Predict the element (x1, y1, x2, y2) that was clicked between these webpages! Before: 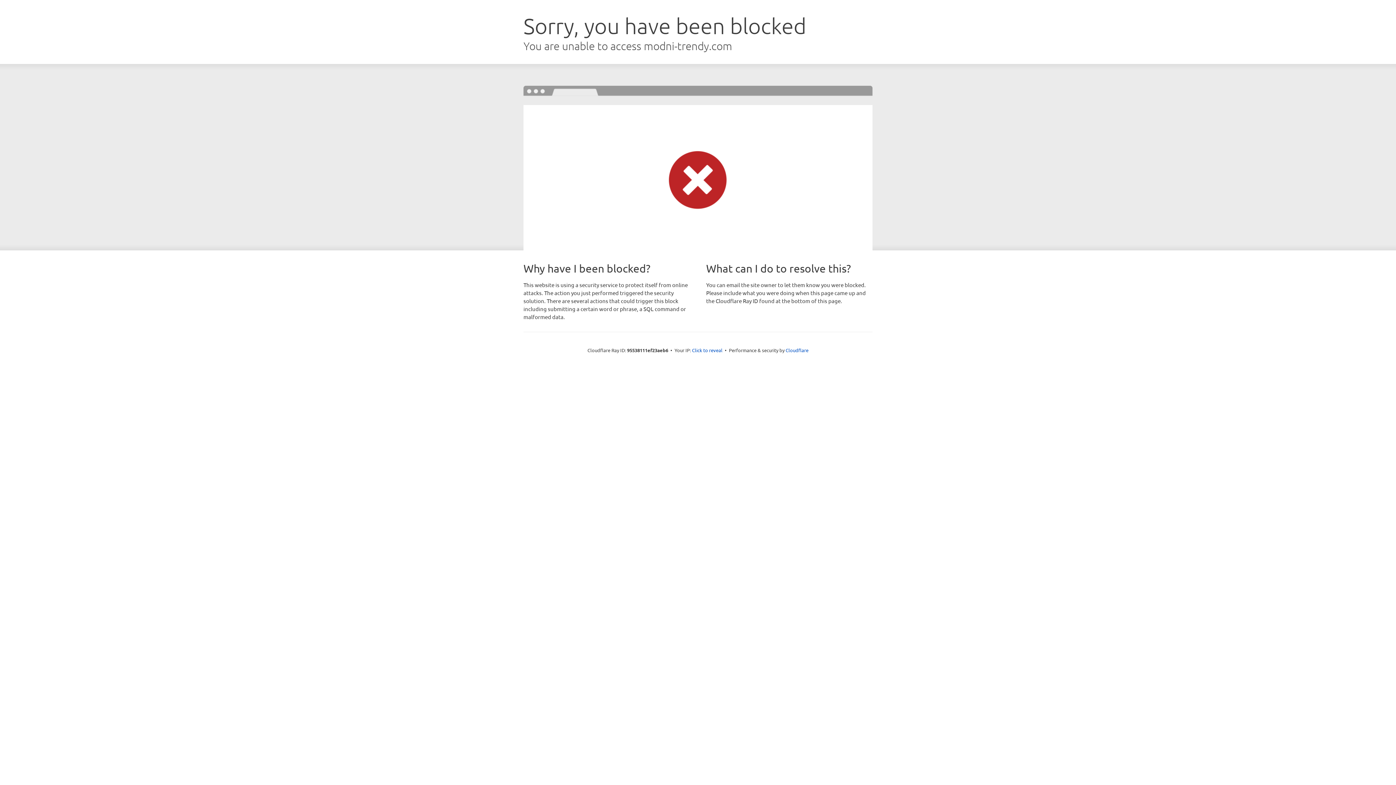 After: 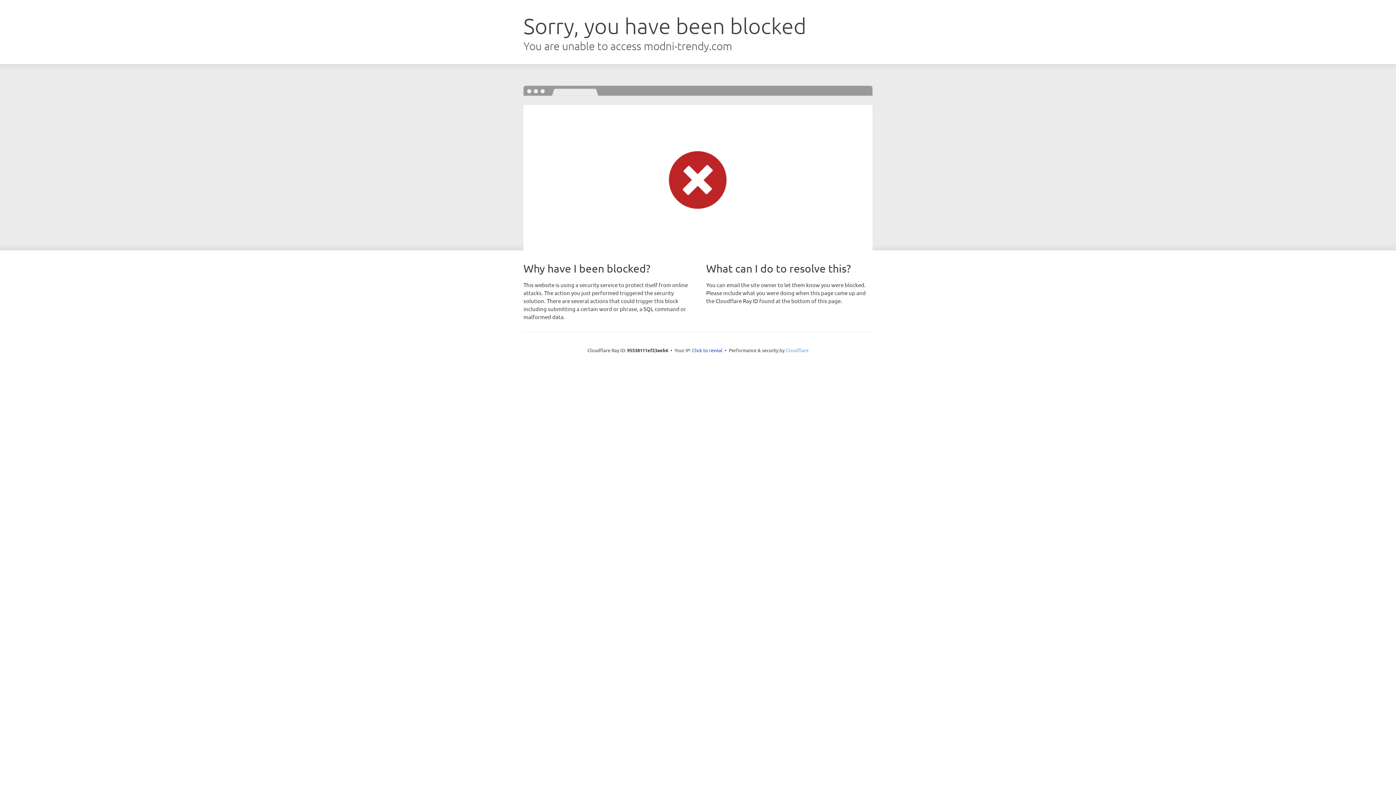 Action: bbox: (785, 347, 808, 353) label: Cloudflare